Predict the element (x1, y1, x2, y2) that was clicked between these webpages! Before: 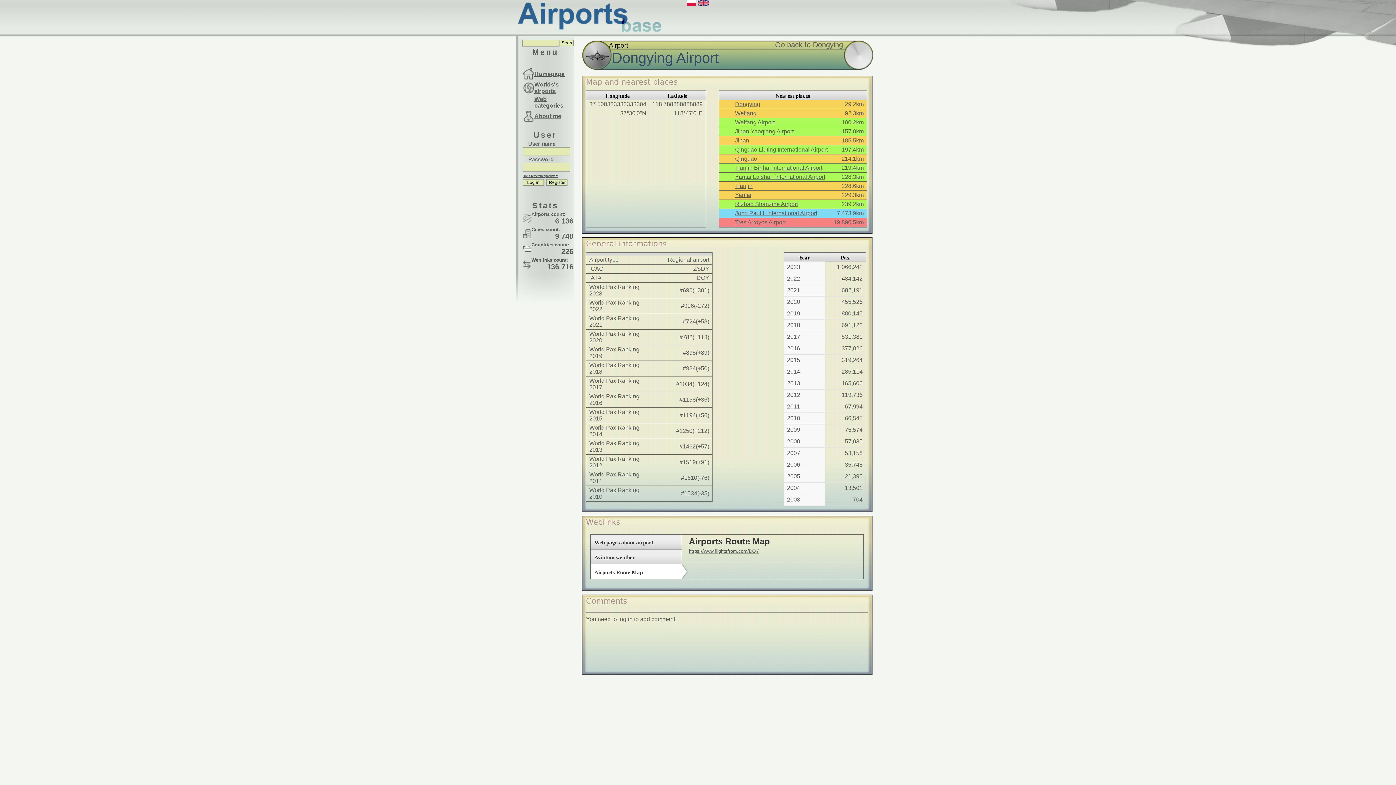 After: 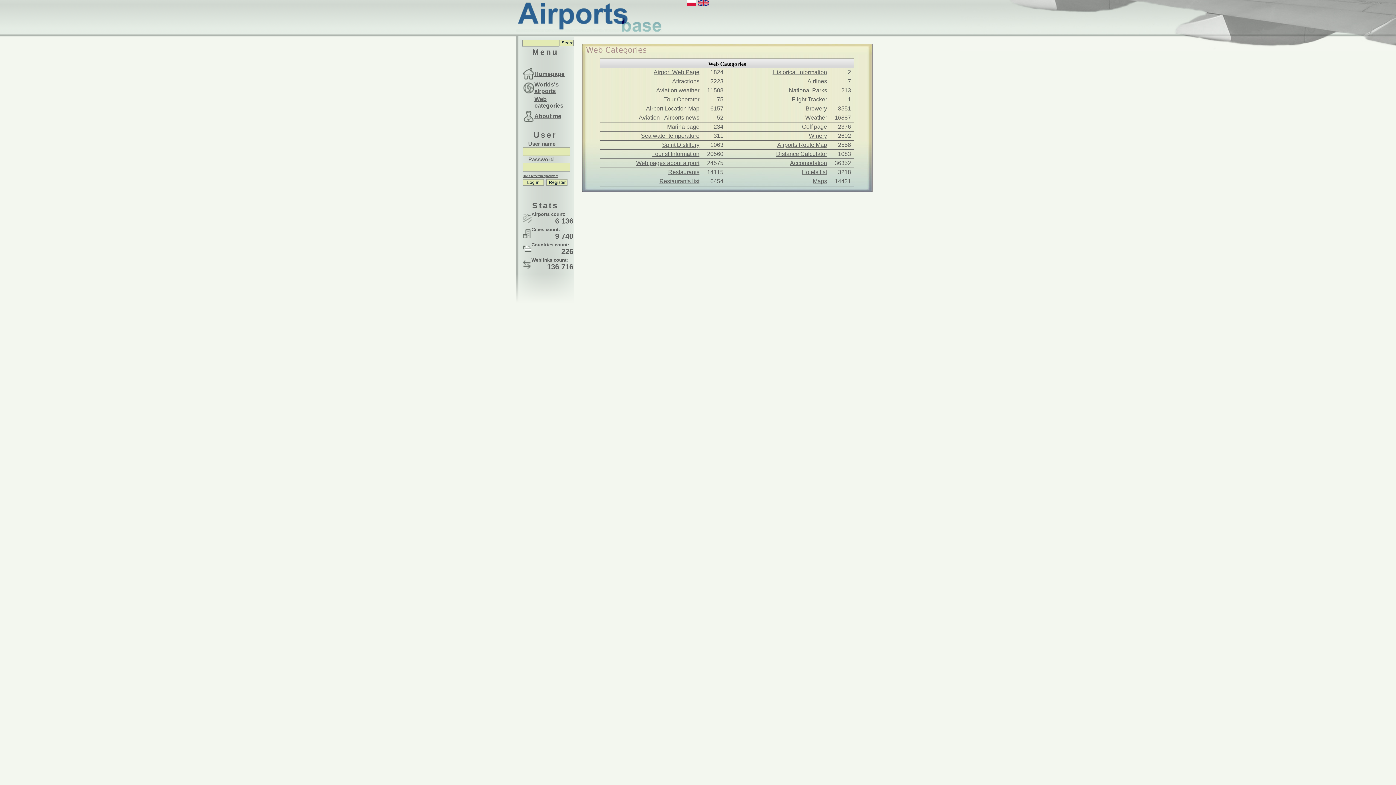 Action: bbox: (534, 96, 563, 108) label: Web categories